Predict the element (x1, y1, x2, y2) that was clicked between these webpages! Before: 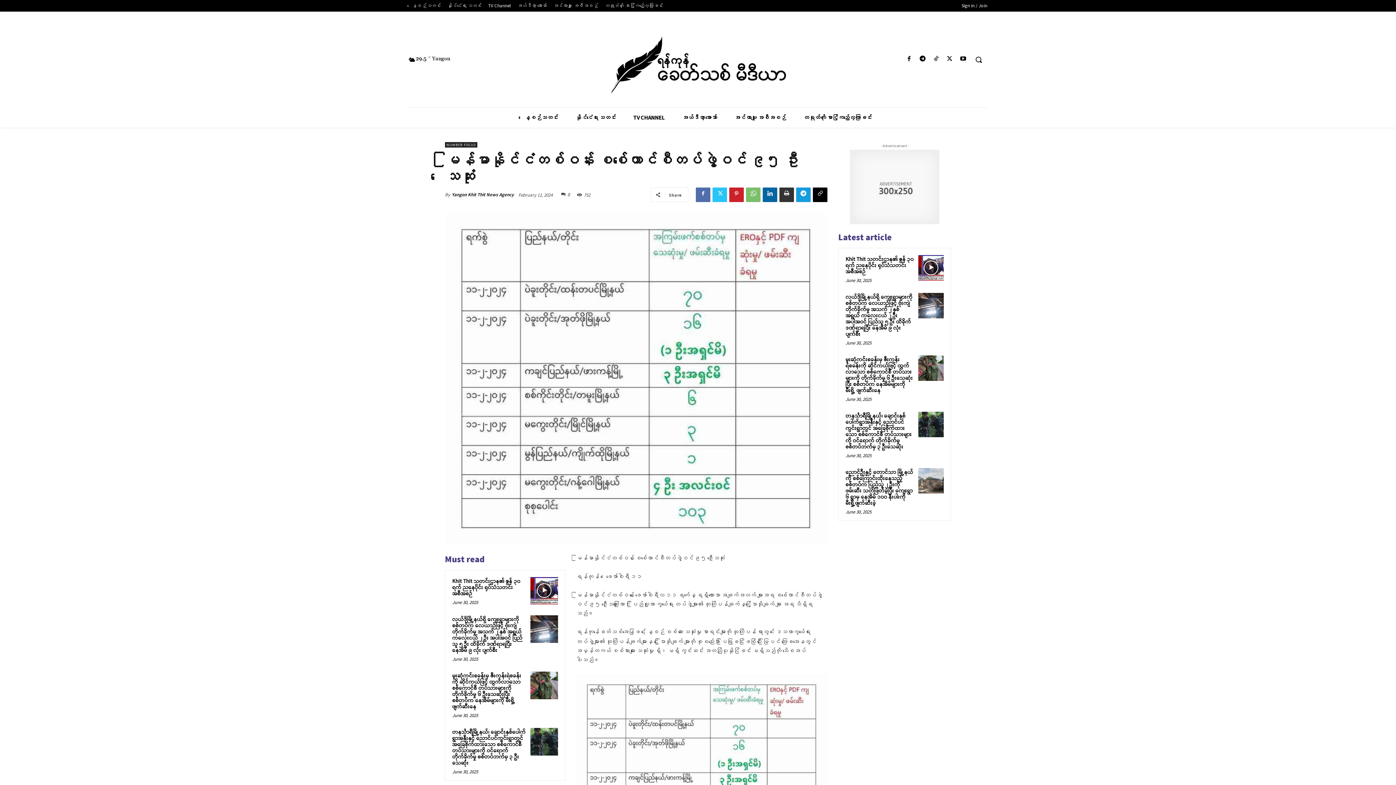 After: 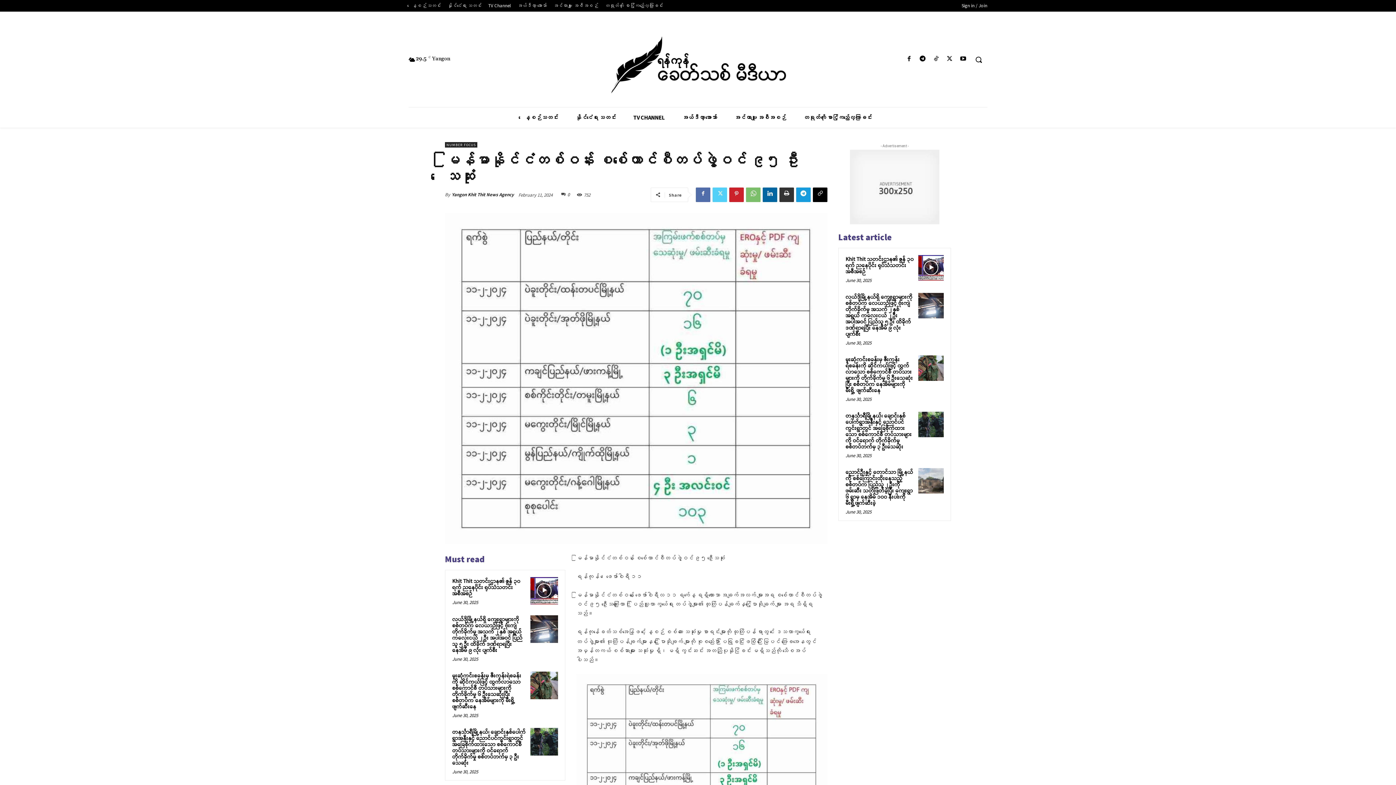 Action: bbox: (712, 187, 727, 202)